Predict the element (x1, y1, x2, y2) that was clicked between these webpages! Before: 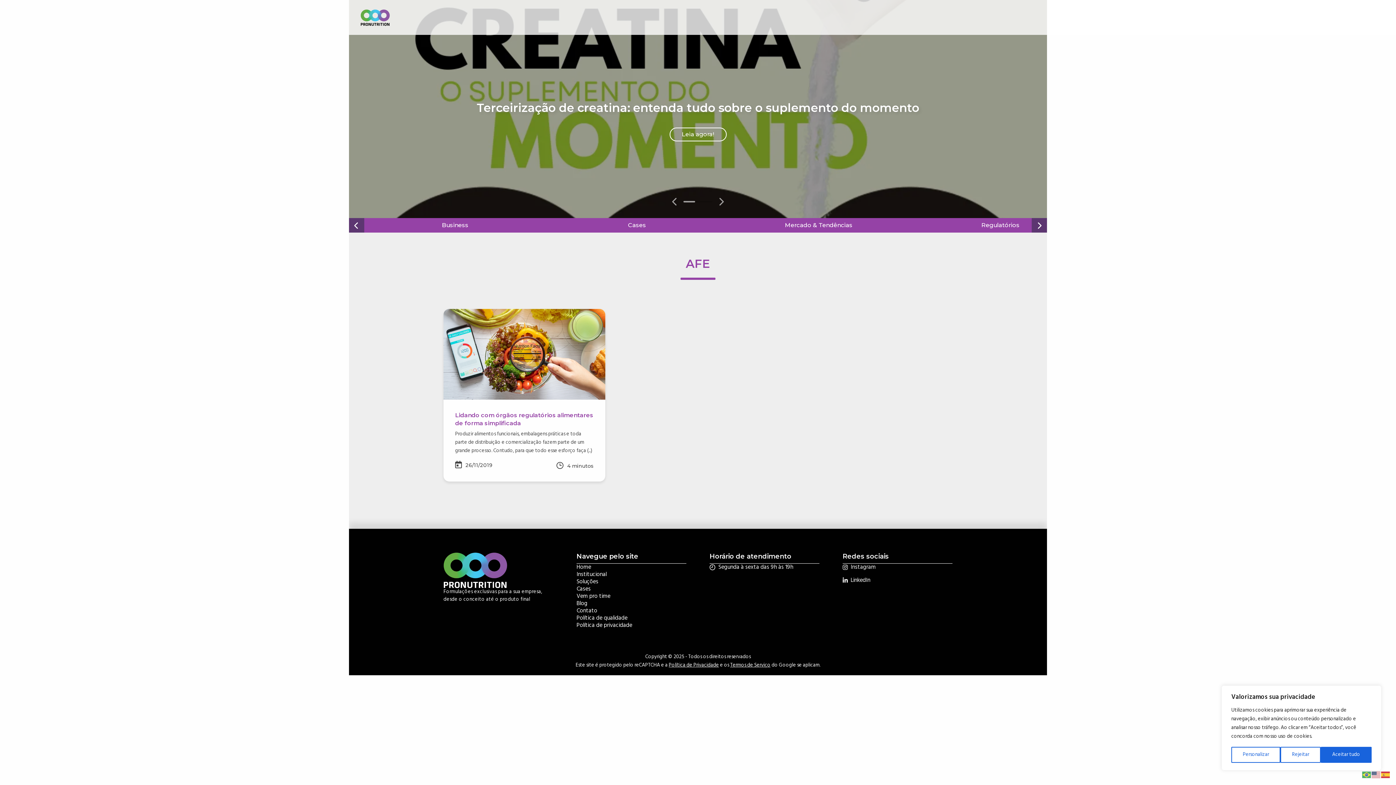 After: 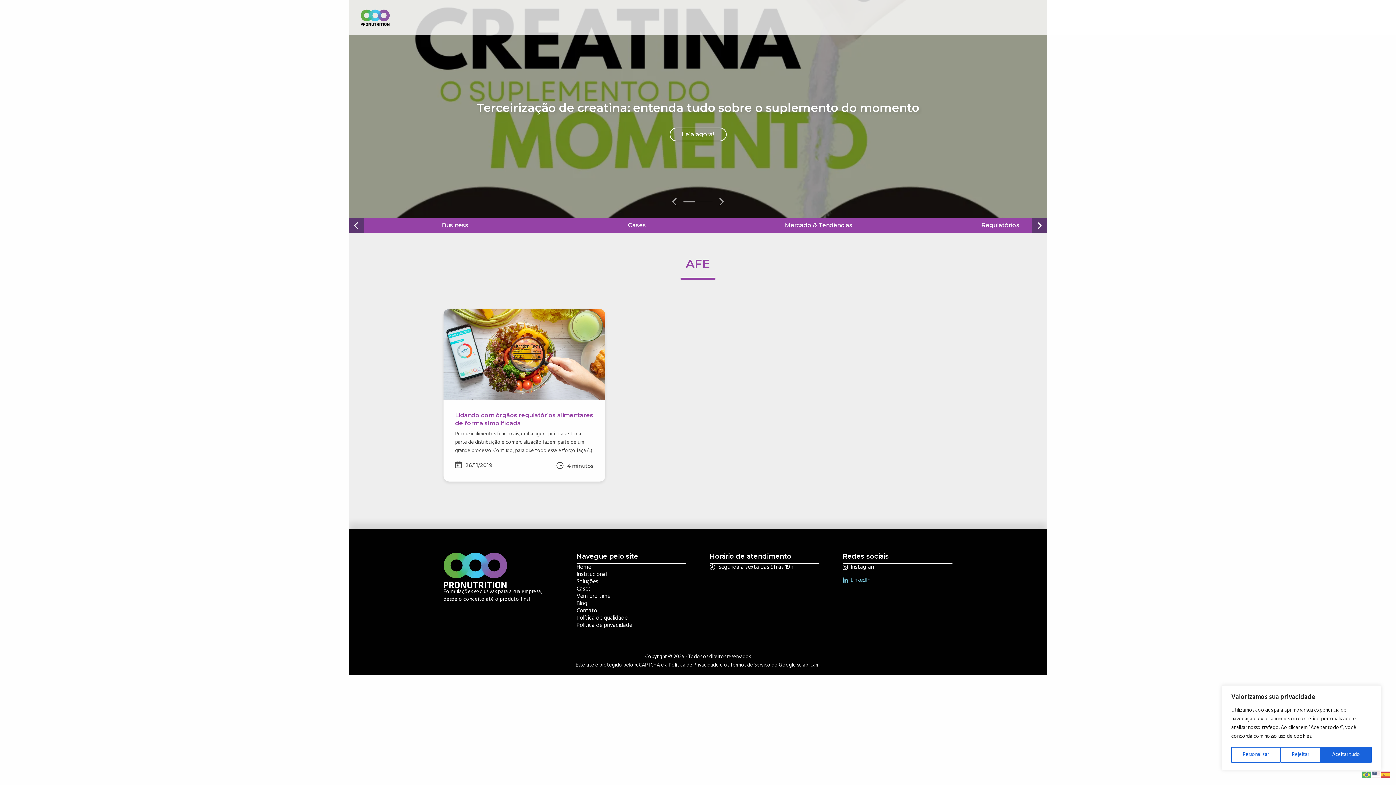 Action: label: LinkedIn bbox: (842, 577, 952, 584)